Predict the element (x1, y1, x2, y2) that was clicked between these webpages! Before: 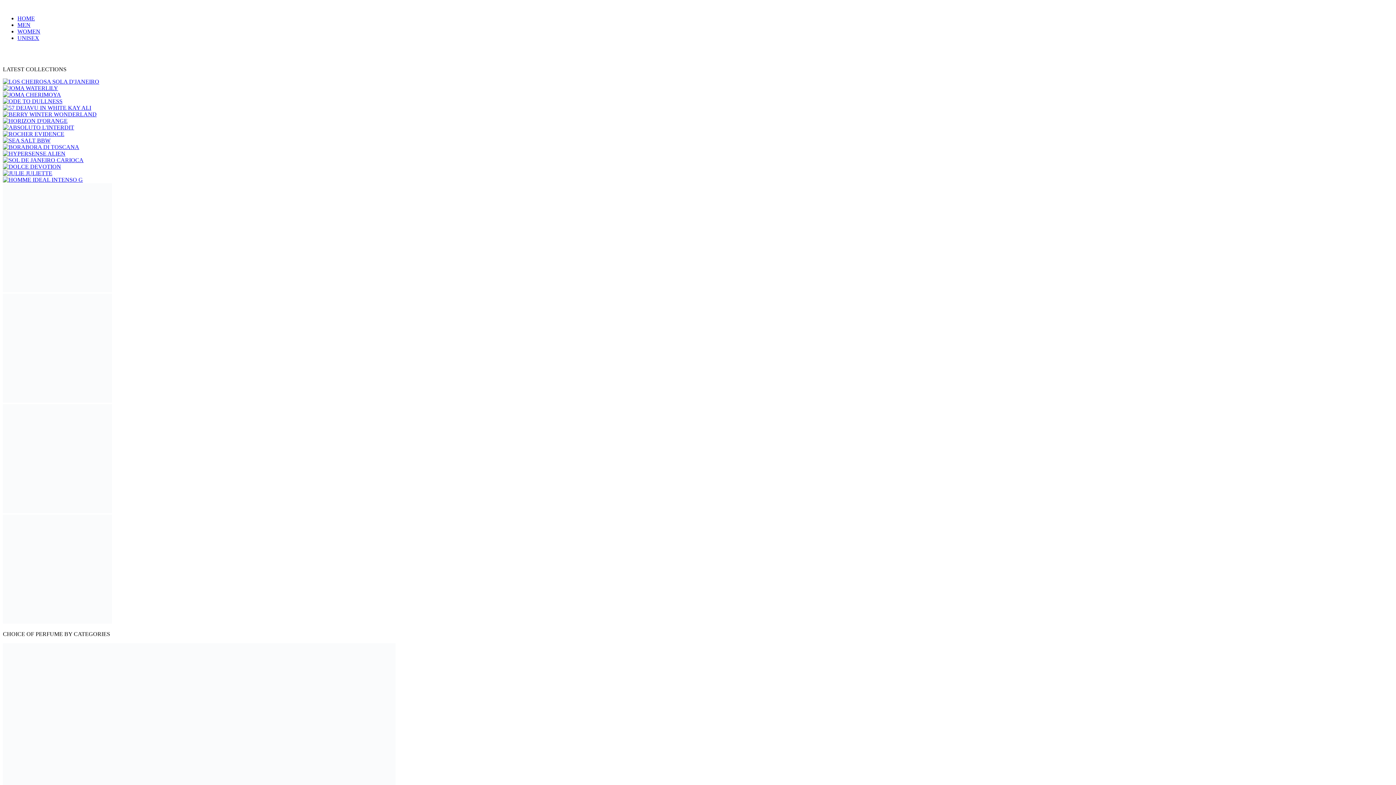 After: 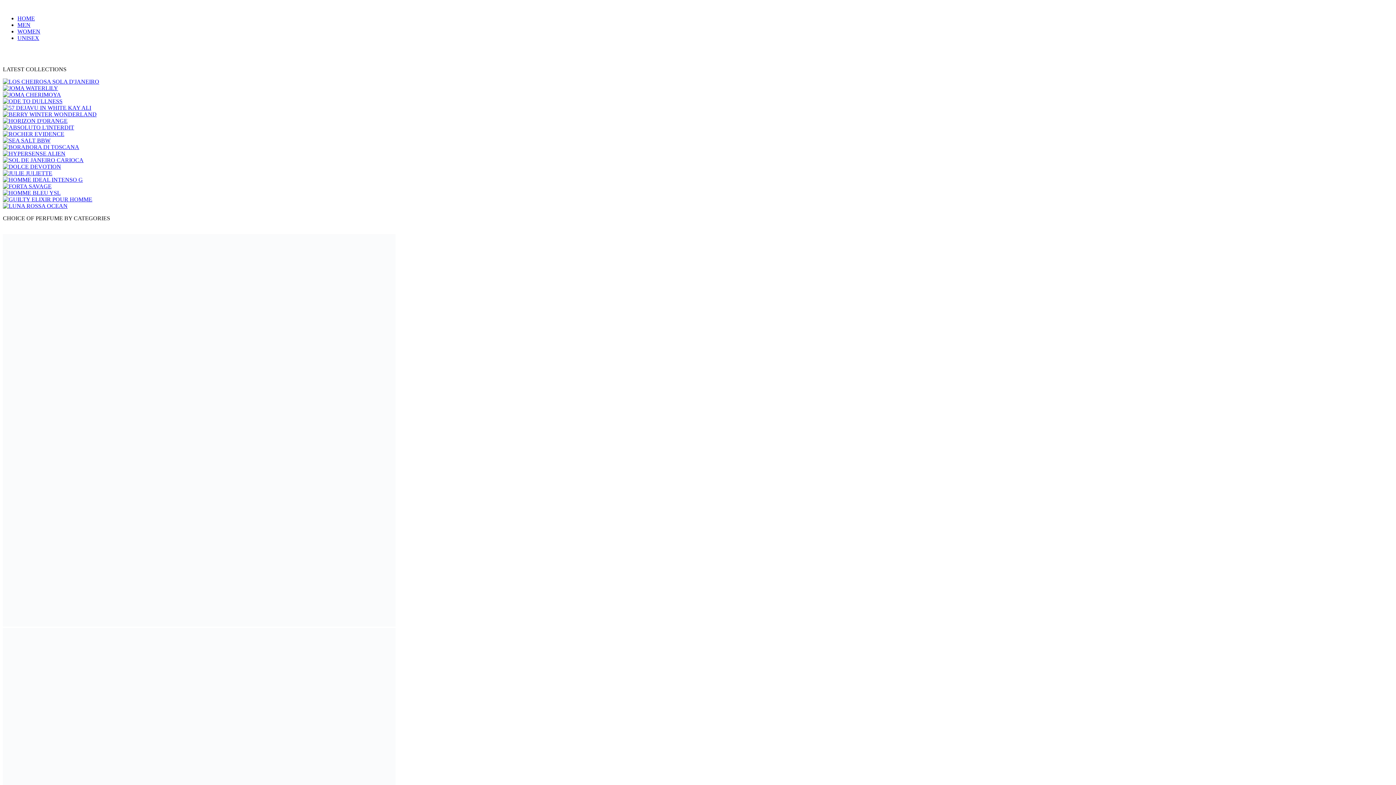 Action: bbox: (2, 137, 50, 143)